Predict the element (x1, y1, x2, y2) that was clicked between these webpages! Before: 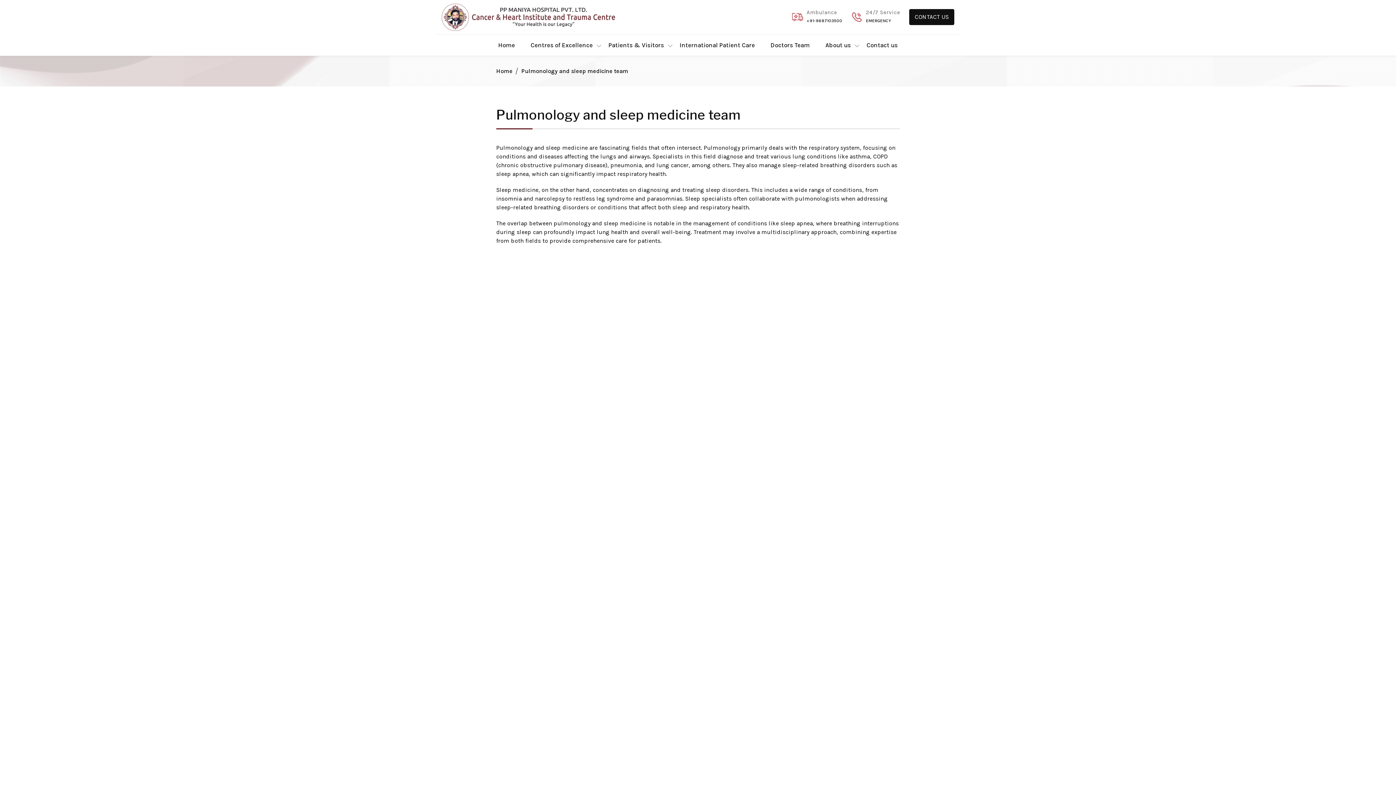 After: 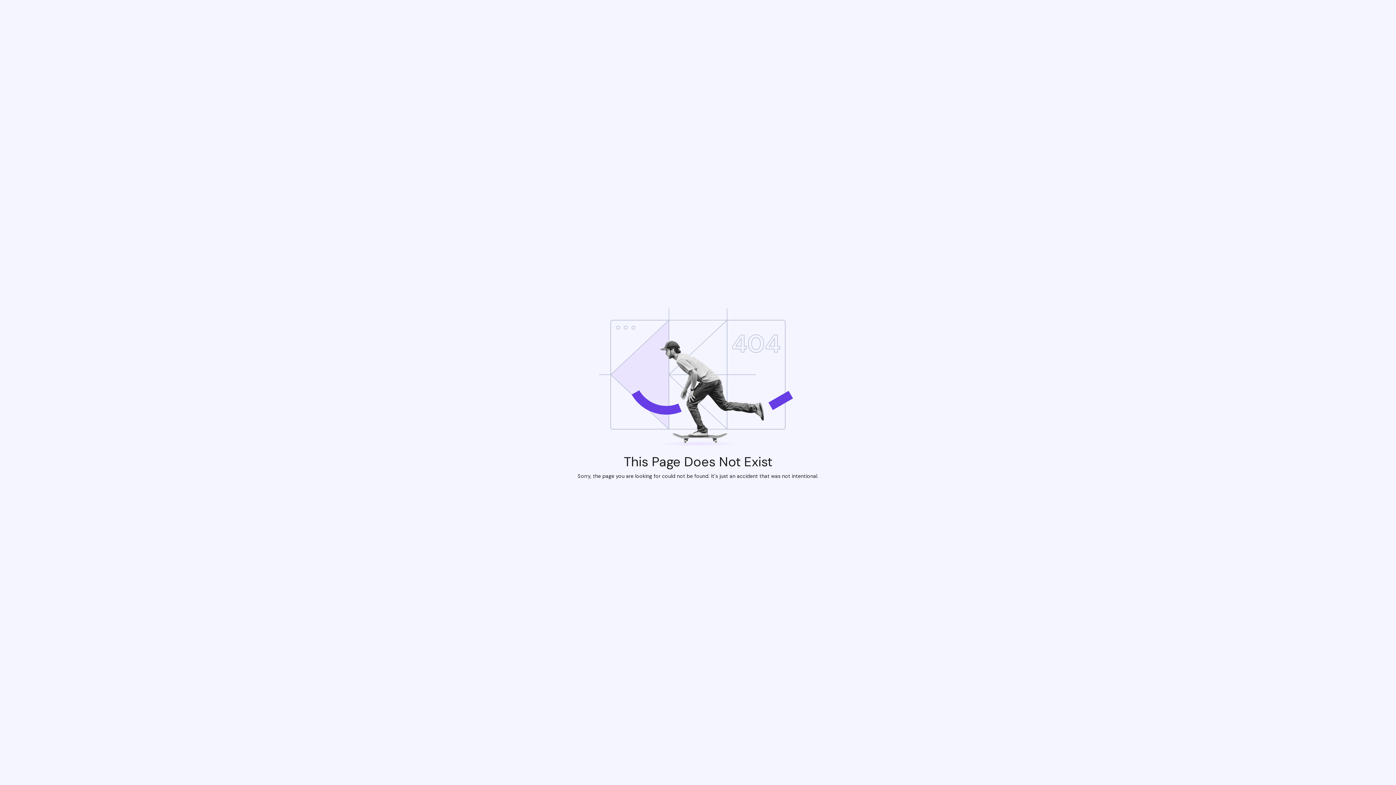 Action: bbox: (496, 67, 520, 74) label: Home